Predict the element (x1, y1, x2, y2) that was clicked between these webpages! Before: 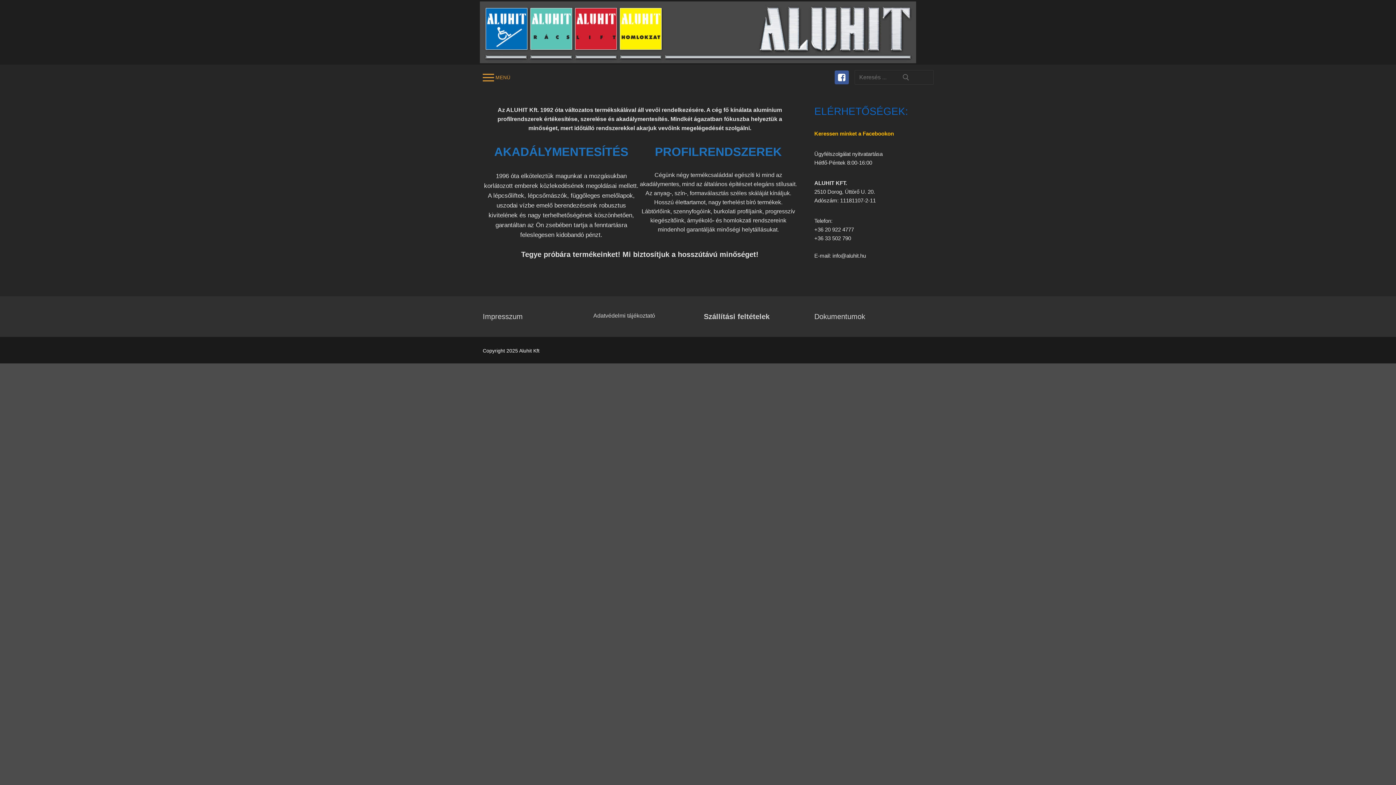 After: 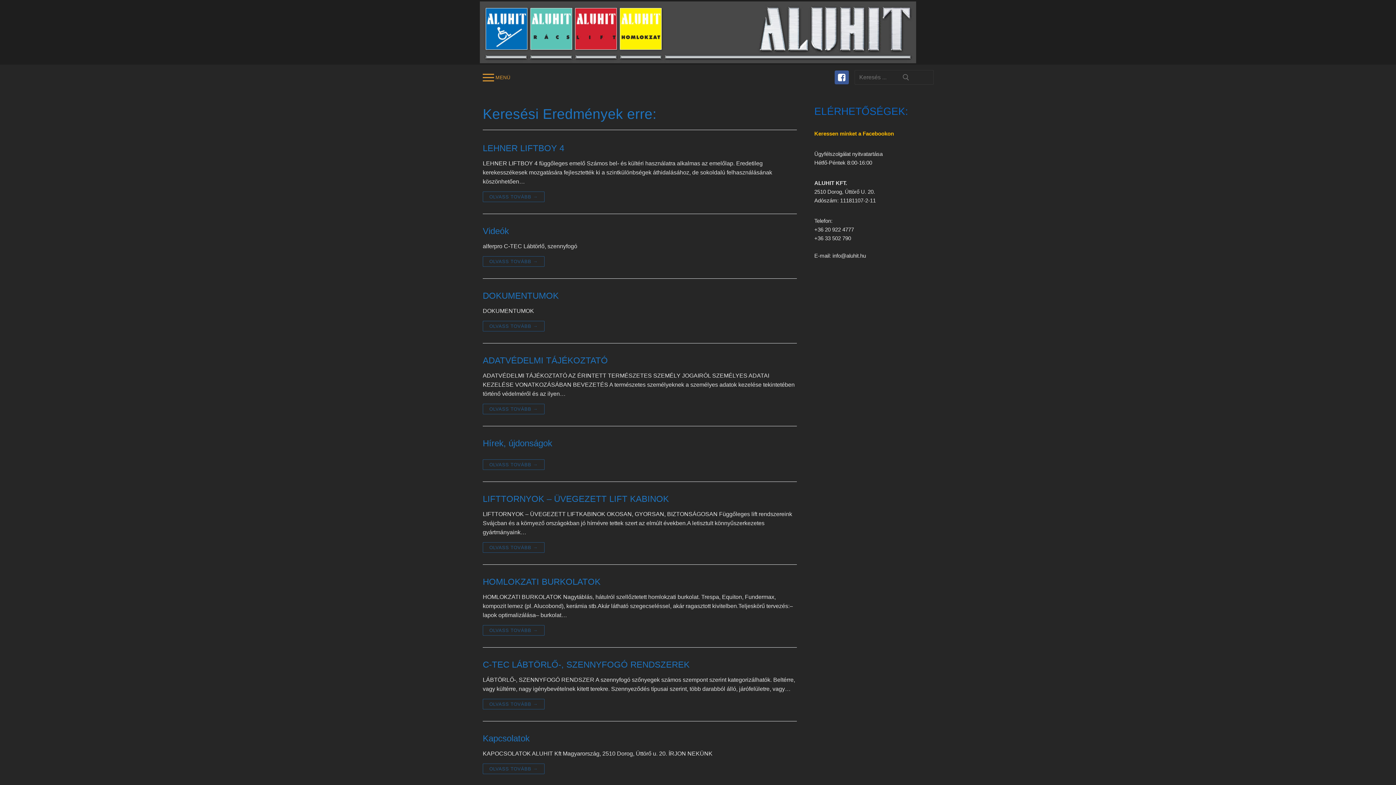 Action: label: Submit Search bbox: (898, 70, 913, 84)